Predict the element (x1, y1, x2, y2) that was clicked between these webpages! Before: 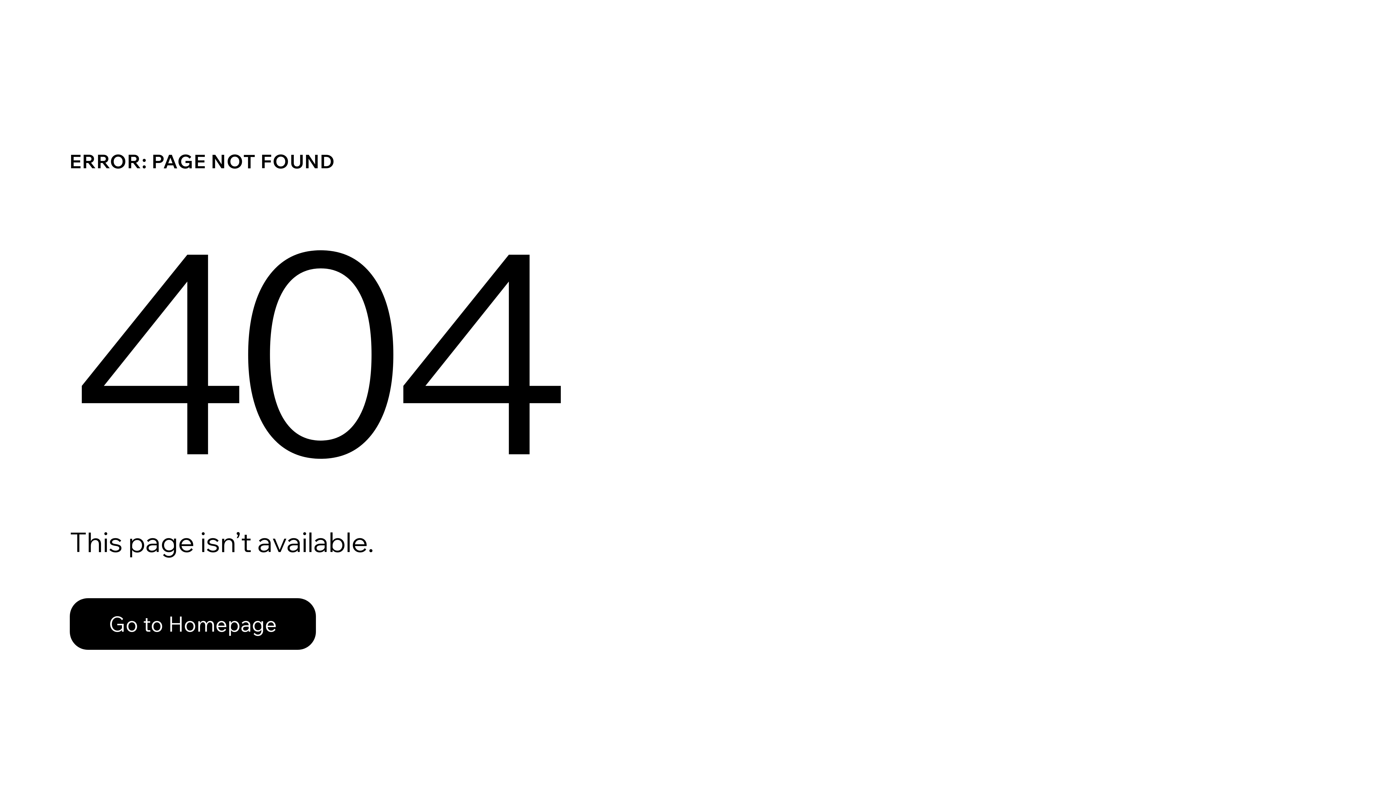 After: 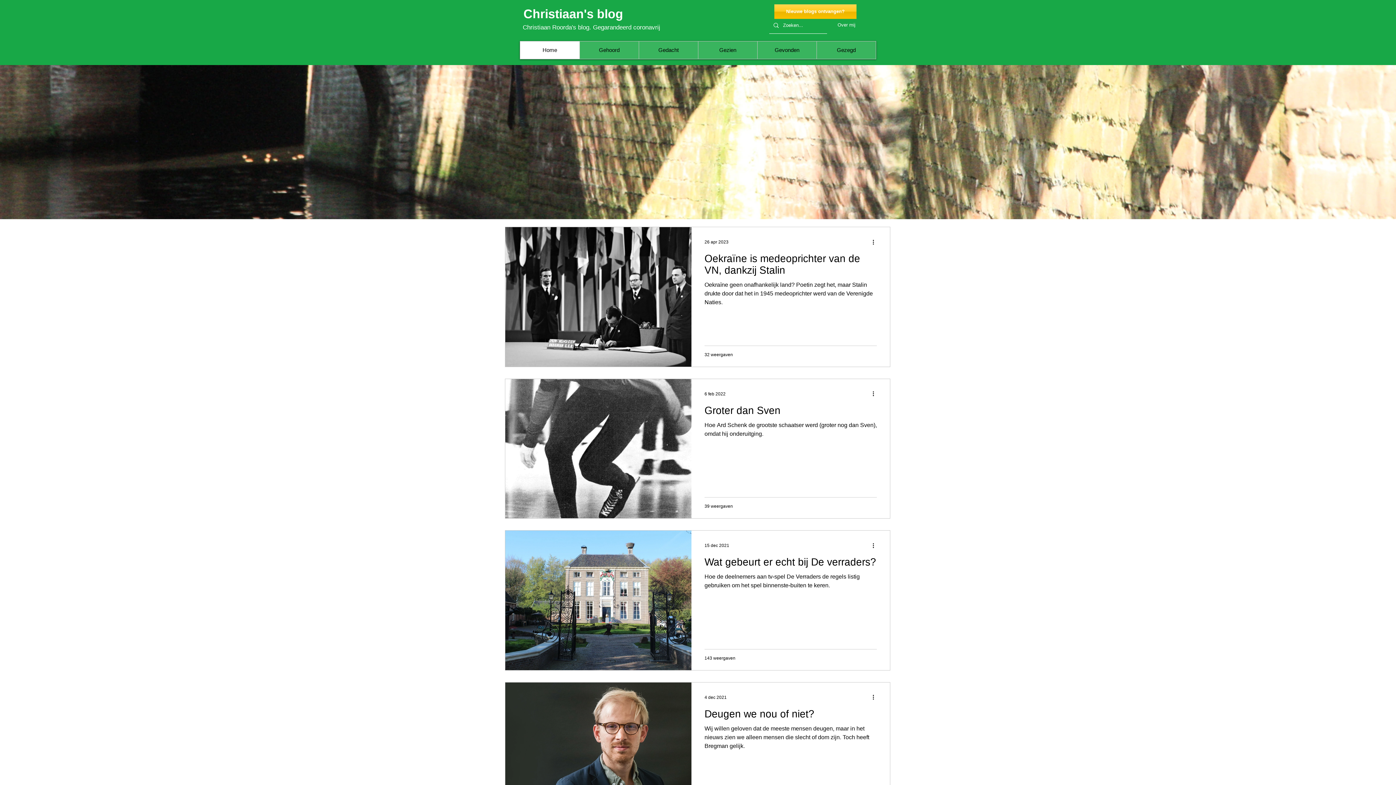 Action: label: Go to Homepage bbox: (69, 598, 316, 650)